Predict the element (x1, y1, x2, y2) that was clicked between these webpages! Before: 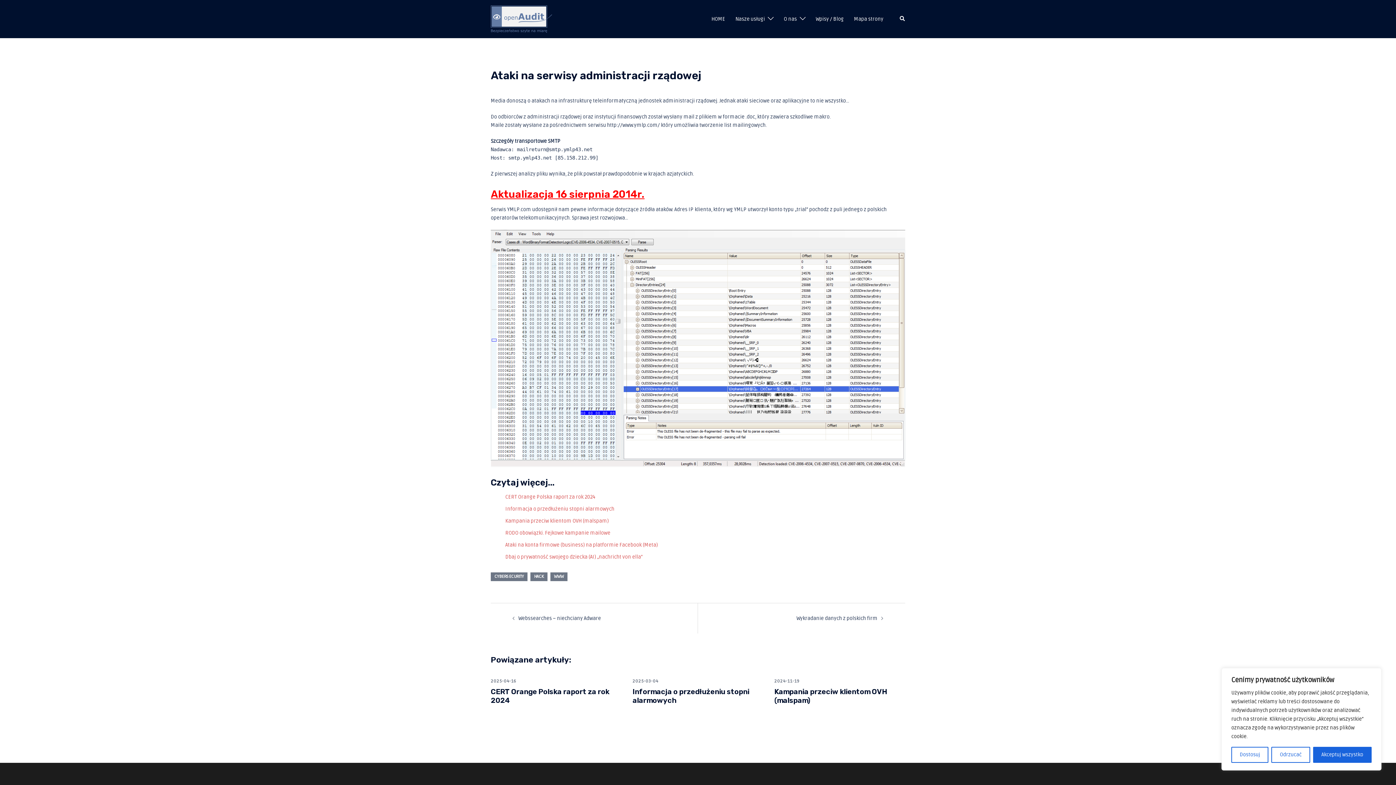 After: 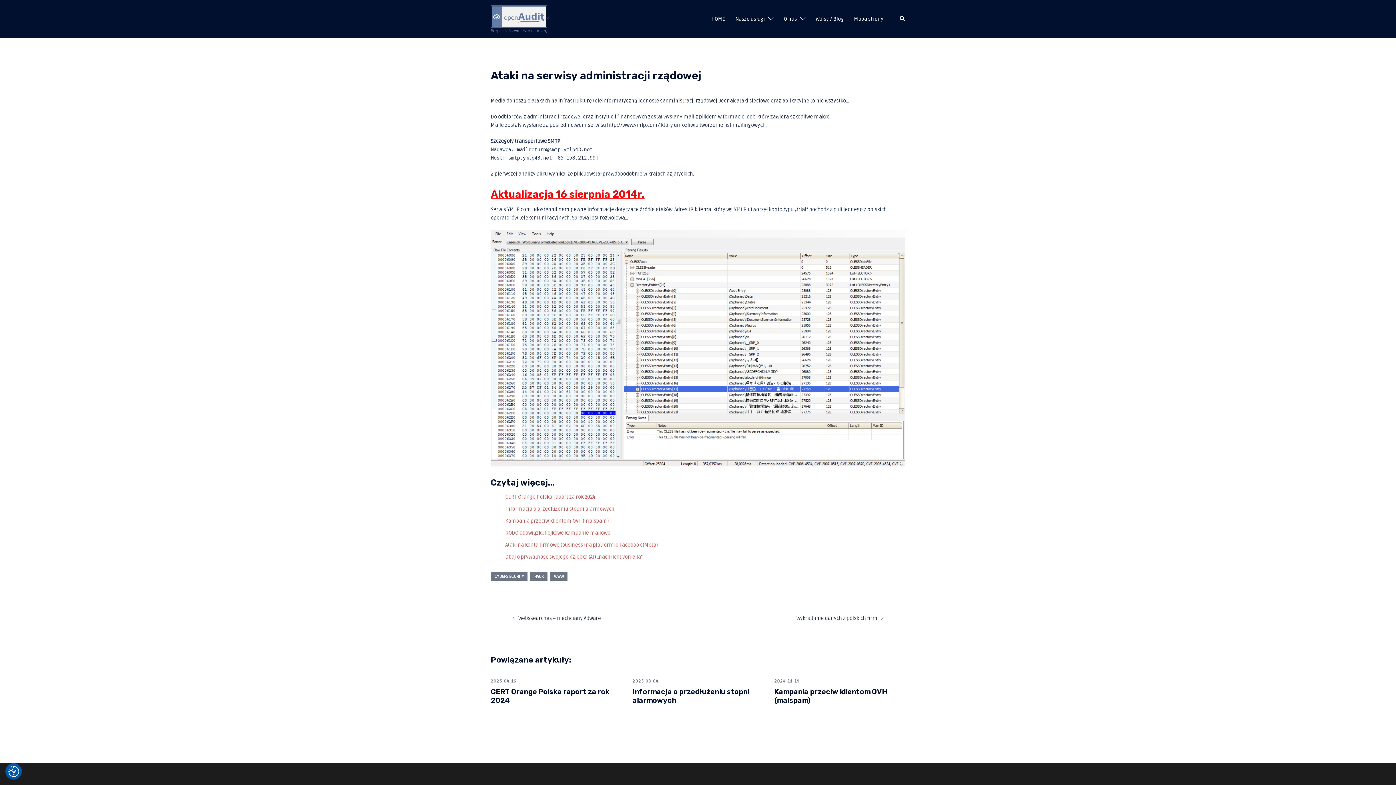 Action: bbox: (1313, 747, 1371, 763) label: Akceptuj wszystko